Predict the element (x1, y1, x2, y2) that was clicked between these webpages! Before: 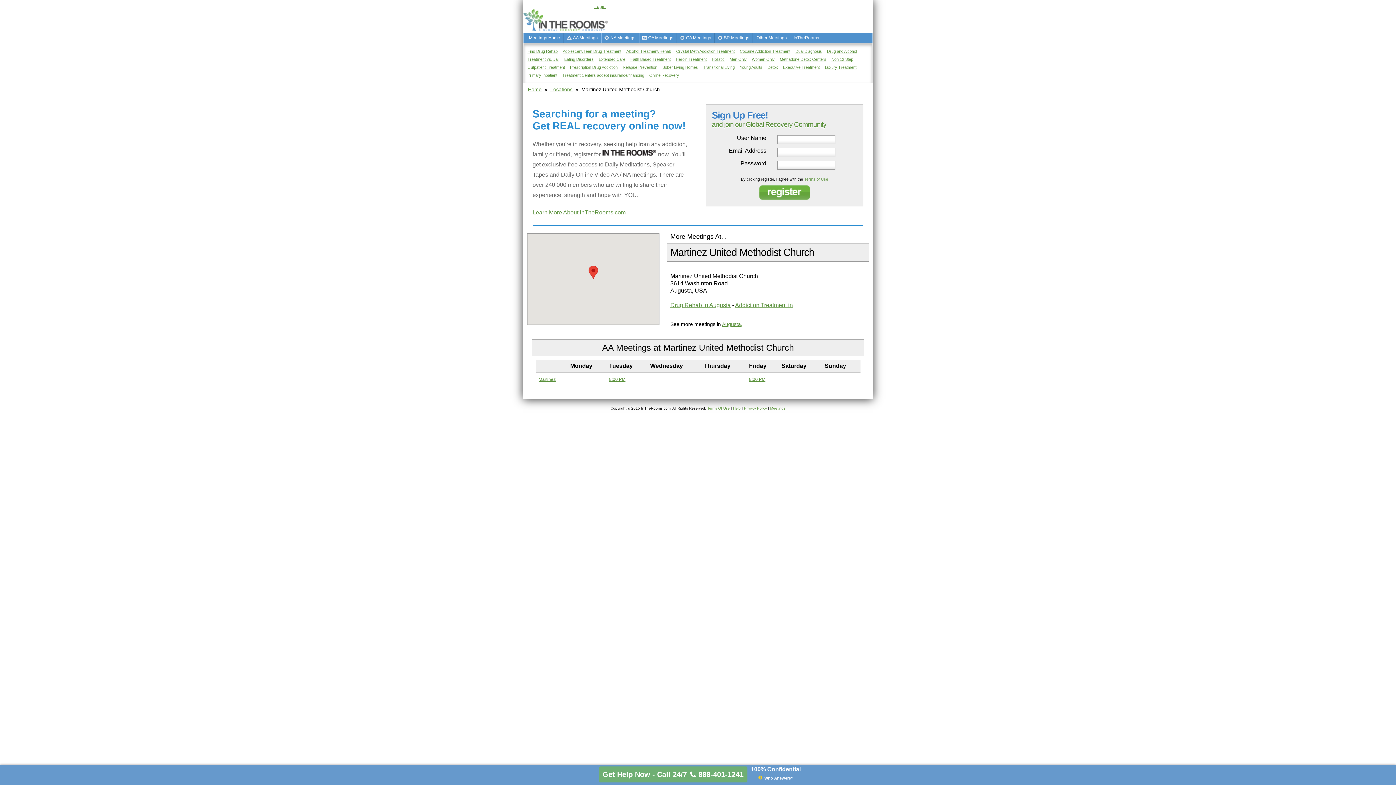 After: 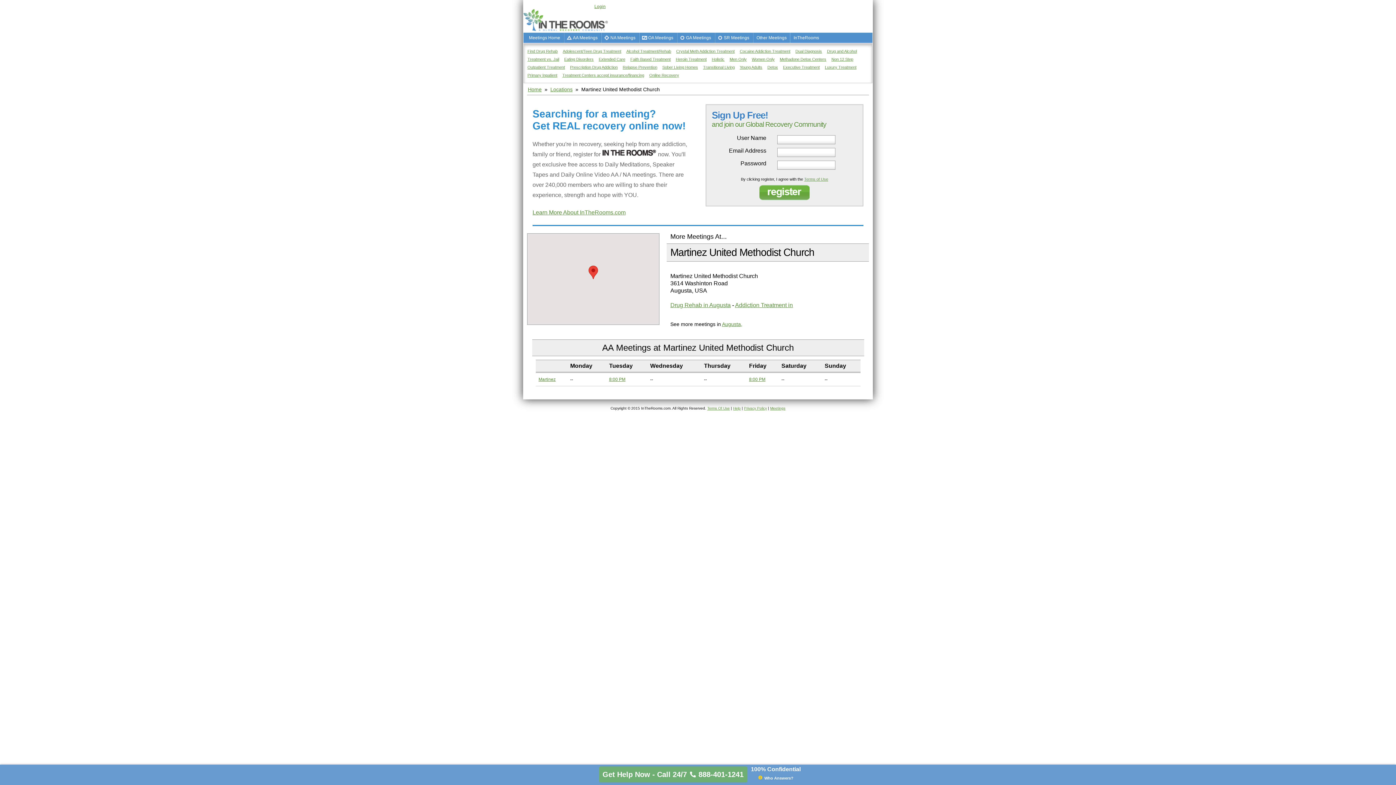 Action: label: Get Help Now - Call 24/7
888-401-1241 bbox: (595, 765, 751, 785)